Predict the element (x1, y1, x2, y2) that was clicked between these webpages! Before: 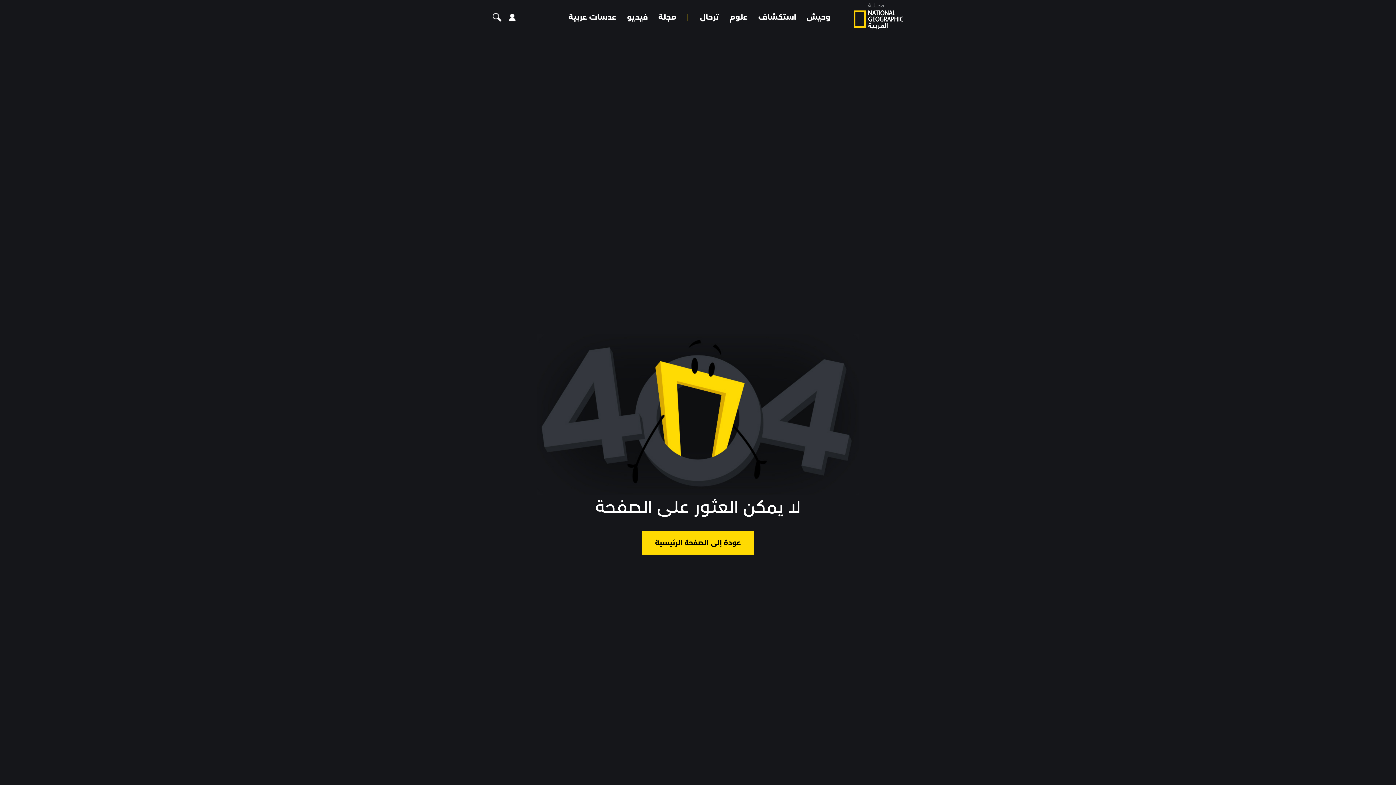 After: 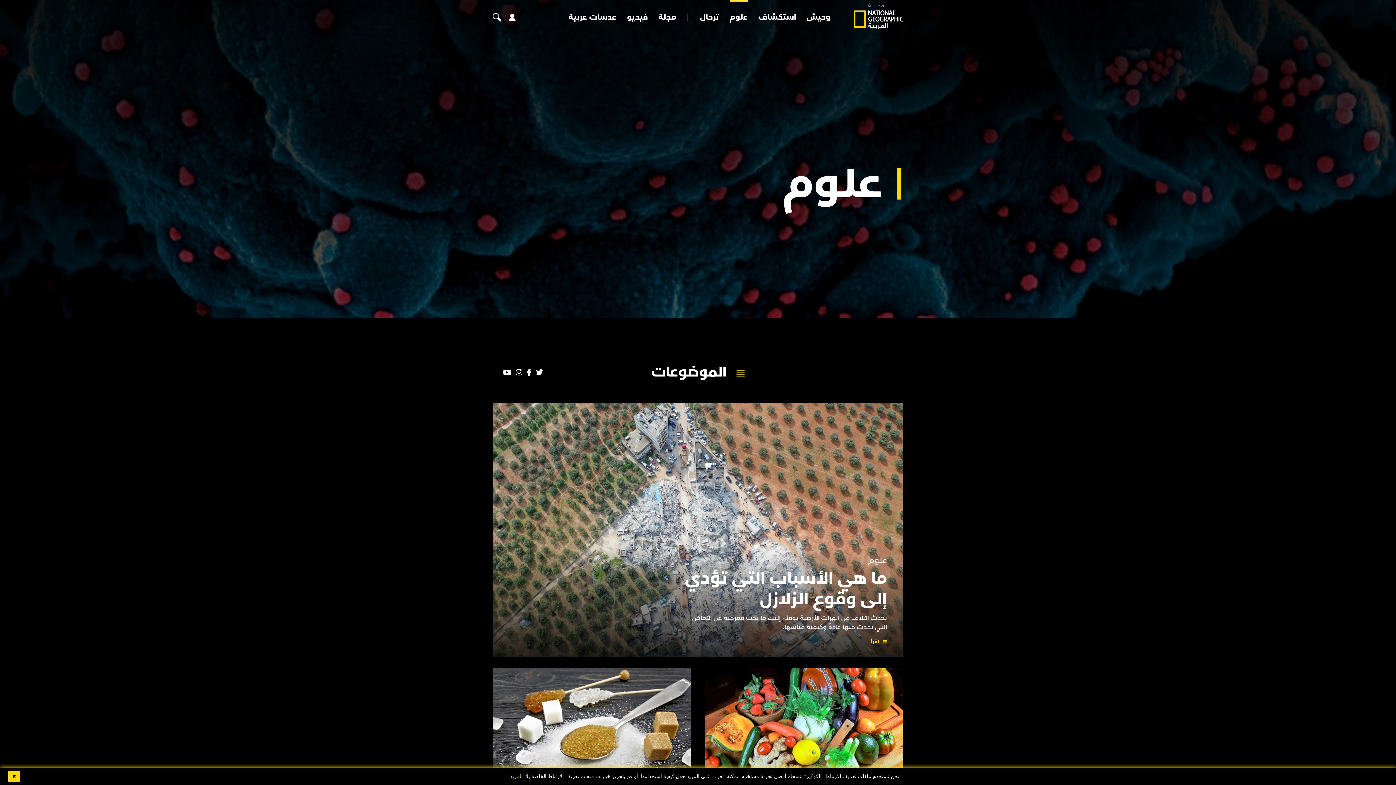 Action: label: علوم bbox: (729, 13, 747, 21)